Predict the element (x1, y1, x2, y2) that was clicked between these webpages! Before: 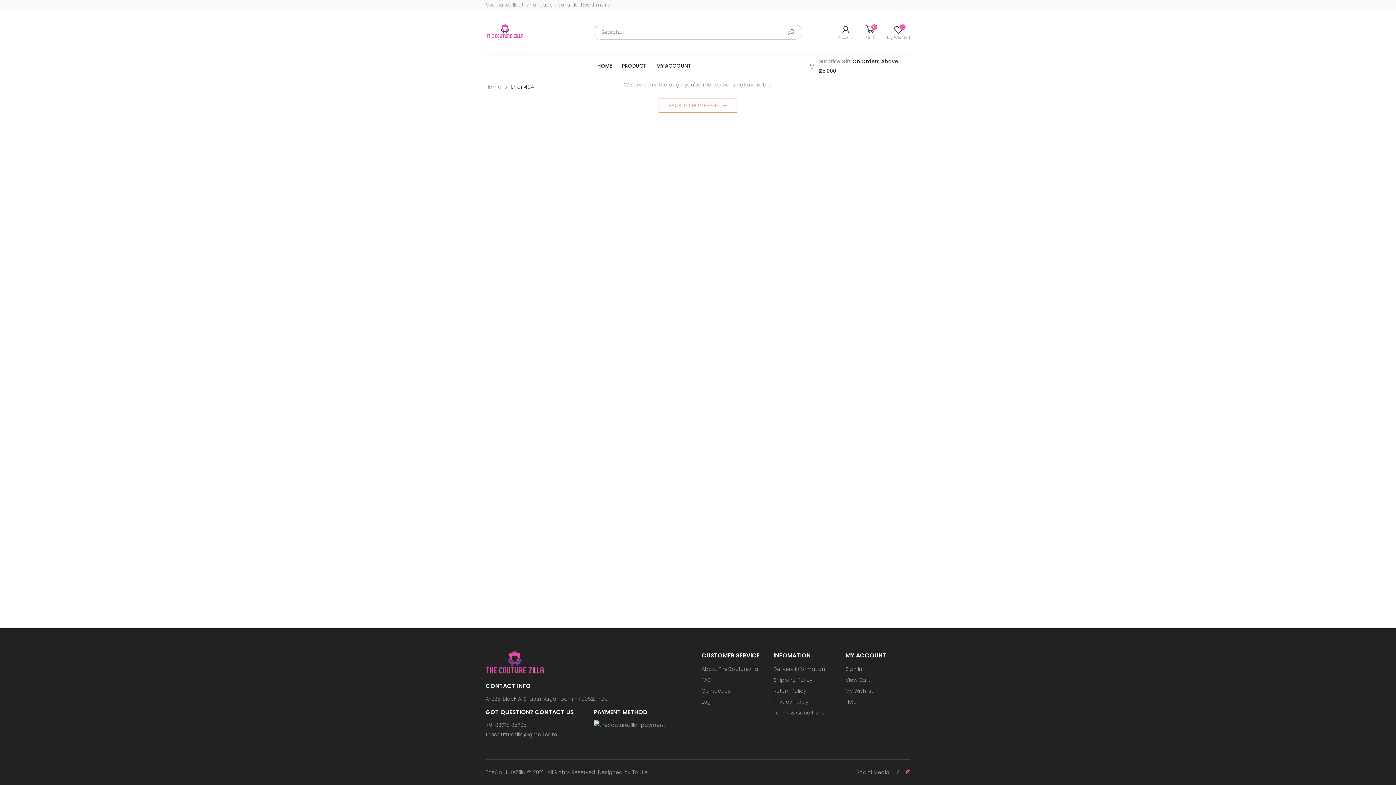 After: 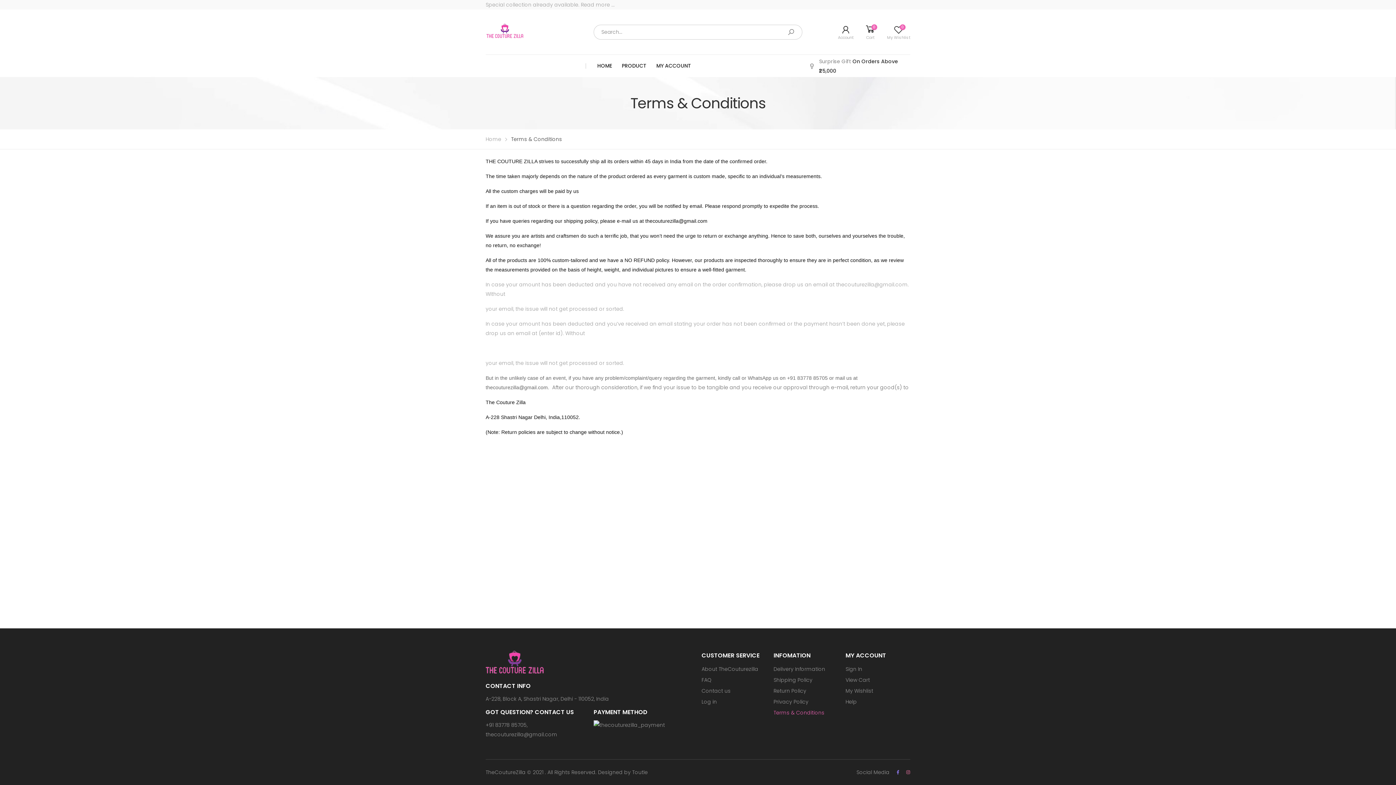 Action: label: Terms & Conditions bbox: (773, 708, 824, 717)